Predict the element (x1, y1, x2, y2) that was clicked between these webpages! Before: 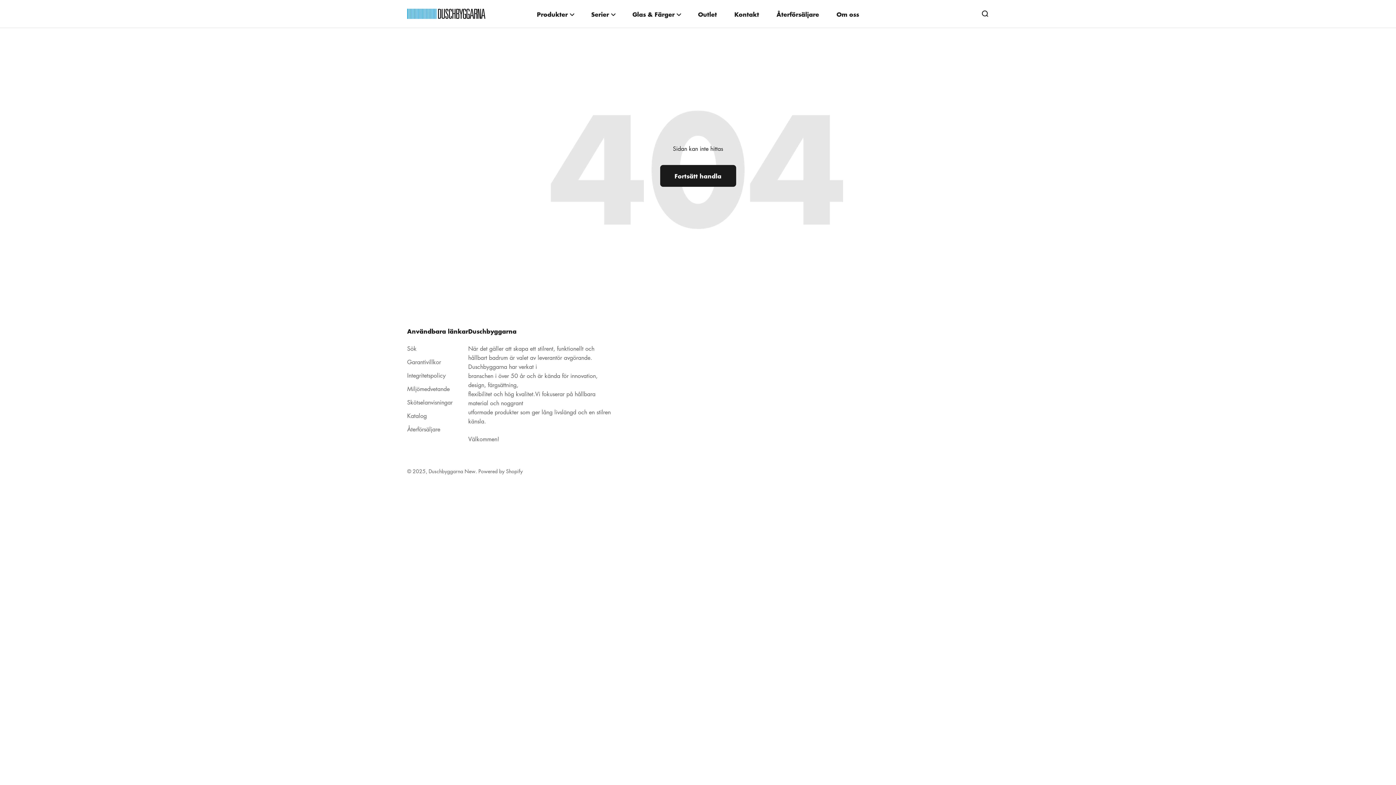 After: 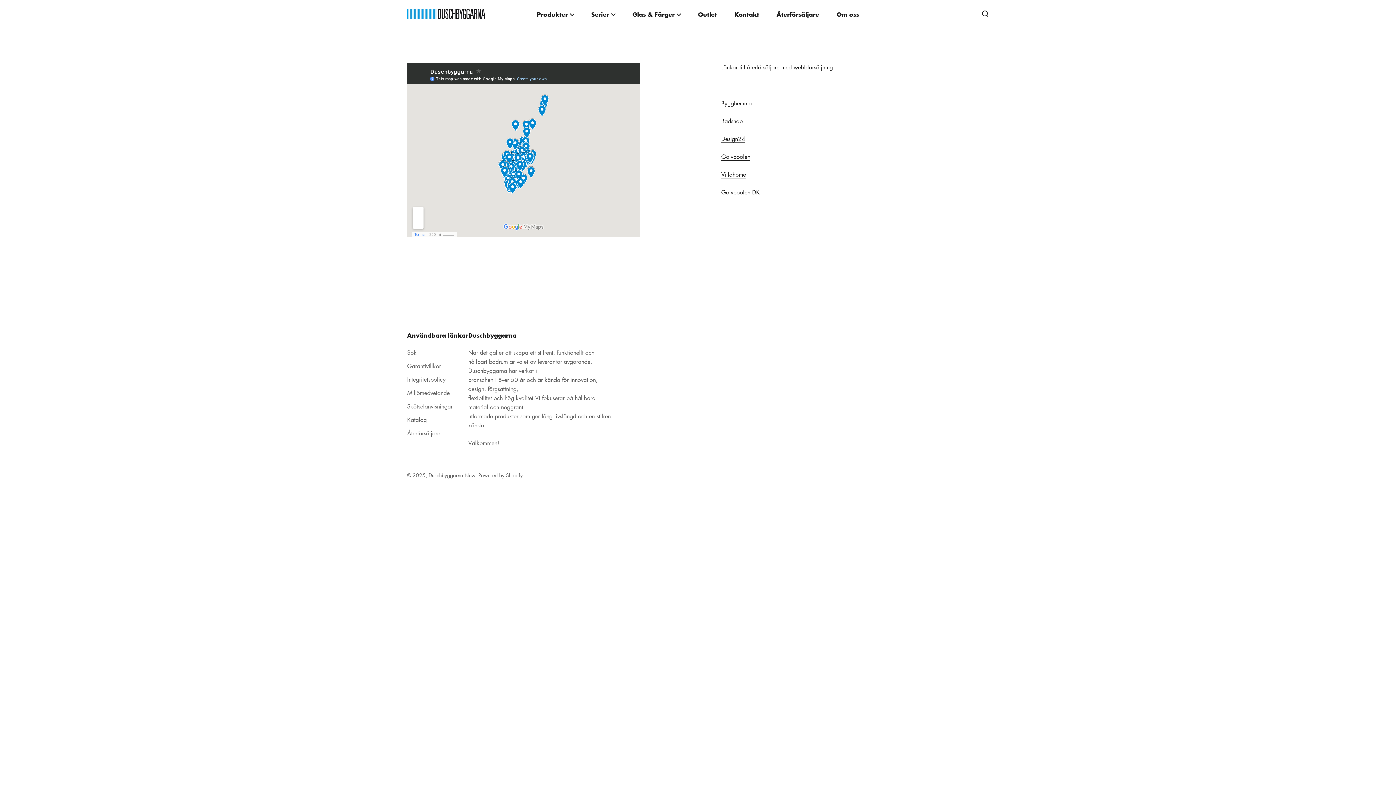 Action: bbox: (768, 8, 828, 18) label: Återförsäljare